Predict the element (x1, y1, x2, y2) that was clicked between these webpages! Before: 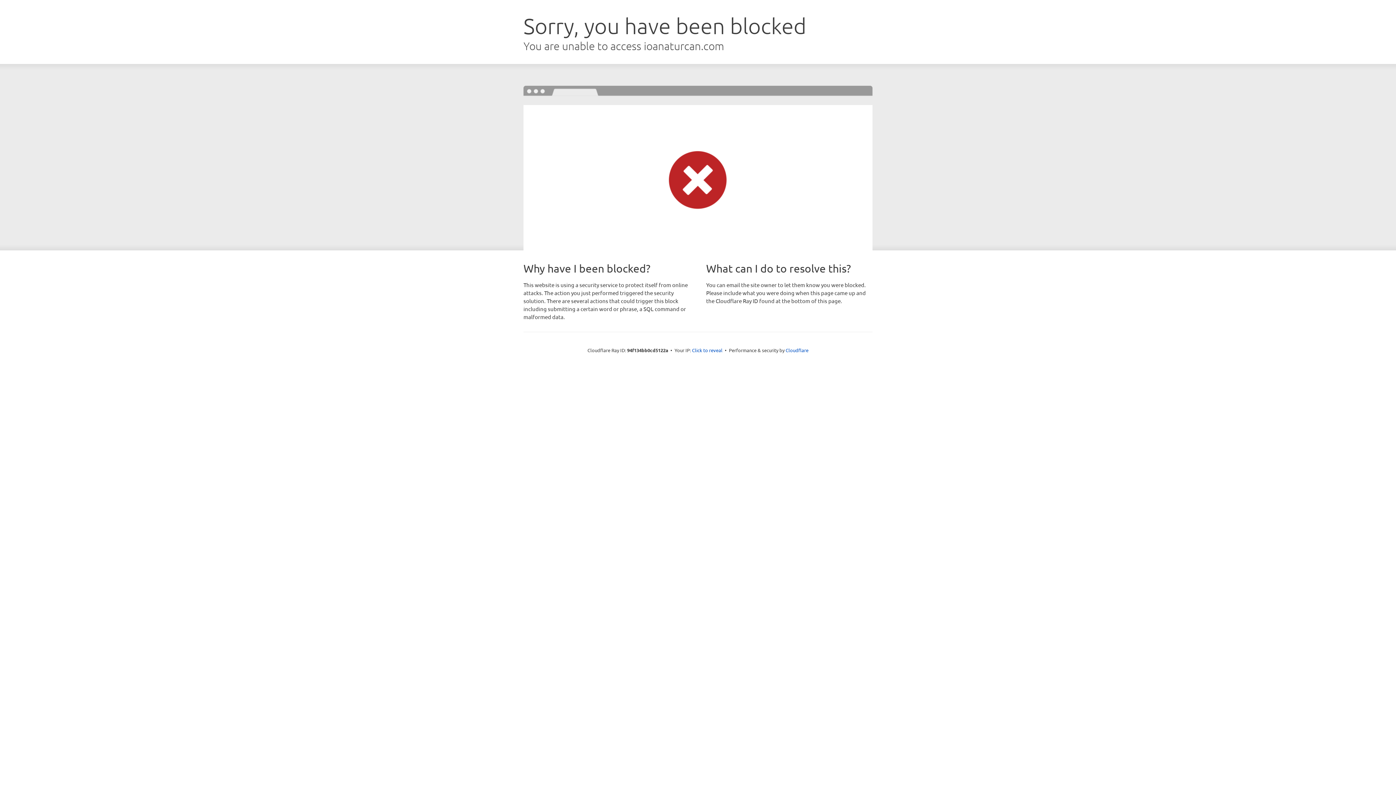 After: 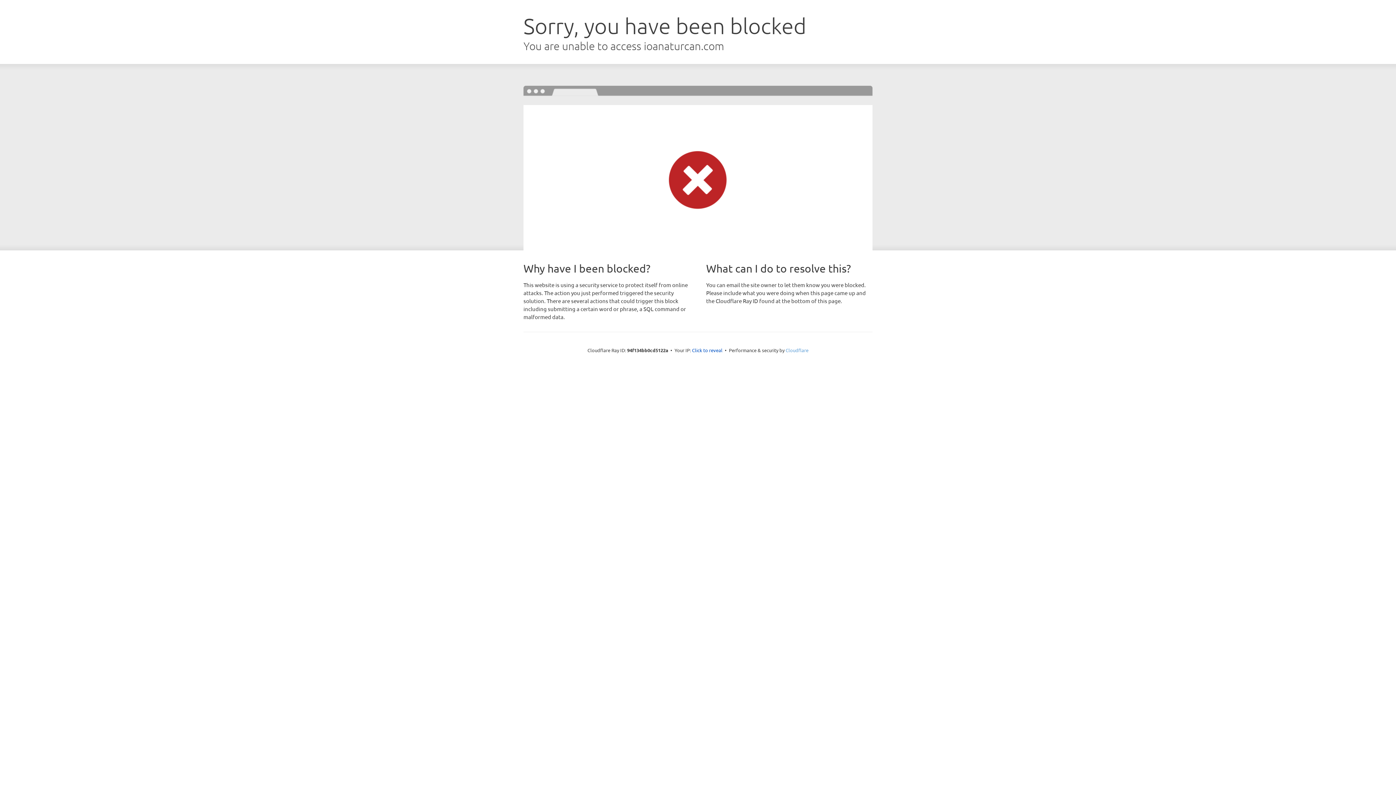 Action: bbox: (785, 347, 808, 353) label: Cloudflare